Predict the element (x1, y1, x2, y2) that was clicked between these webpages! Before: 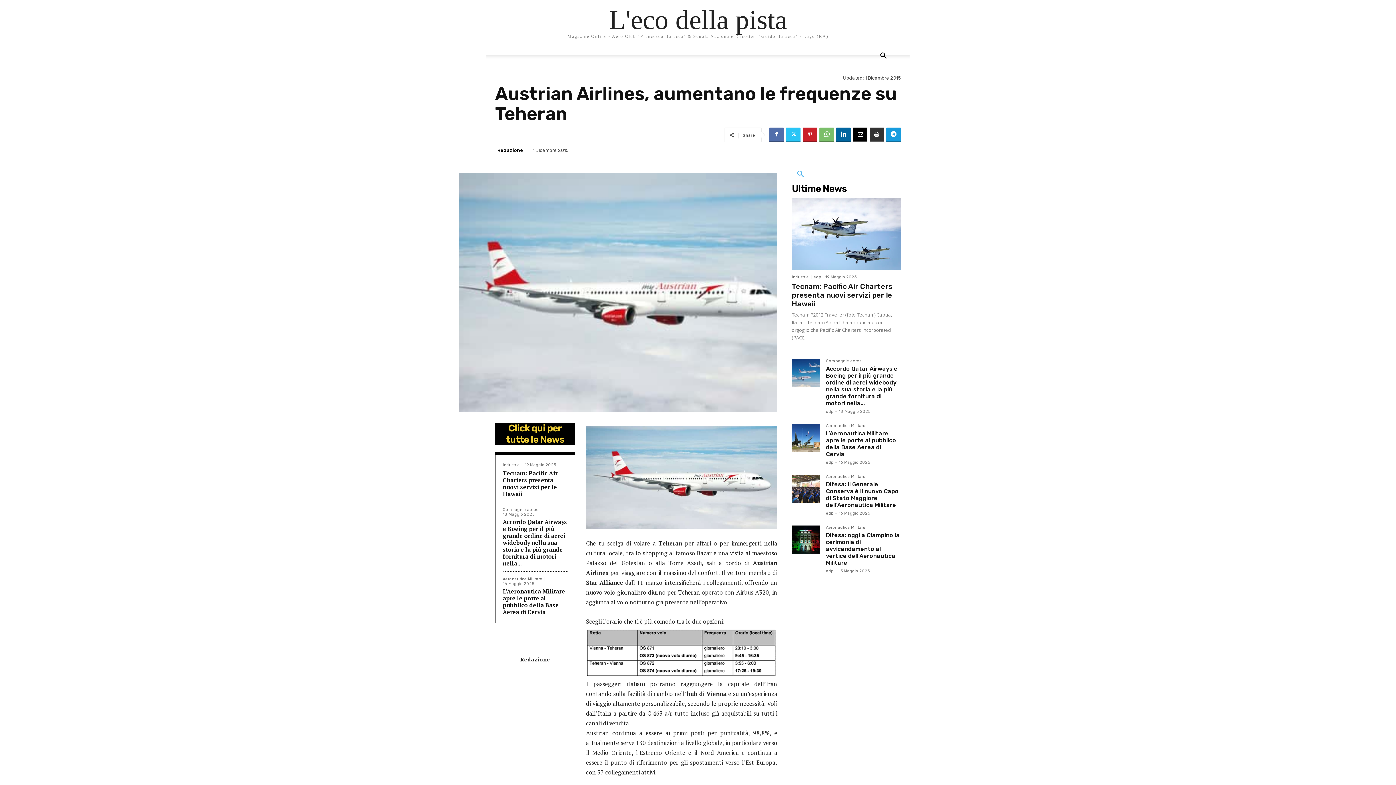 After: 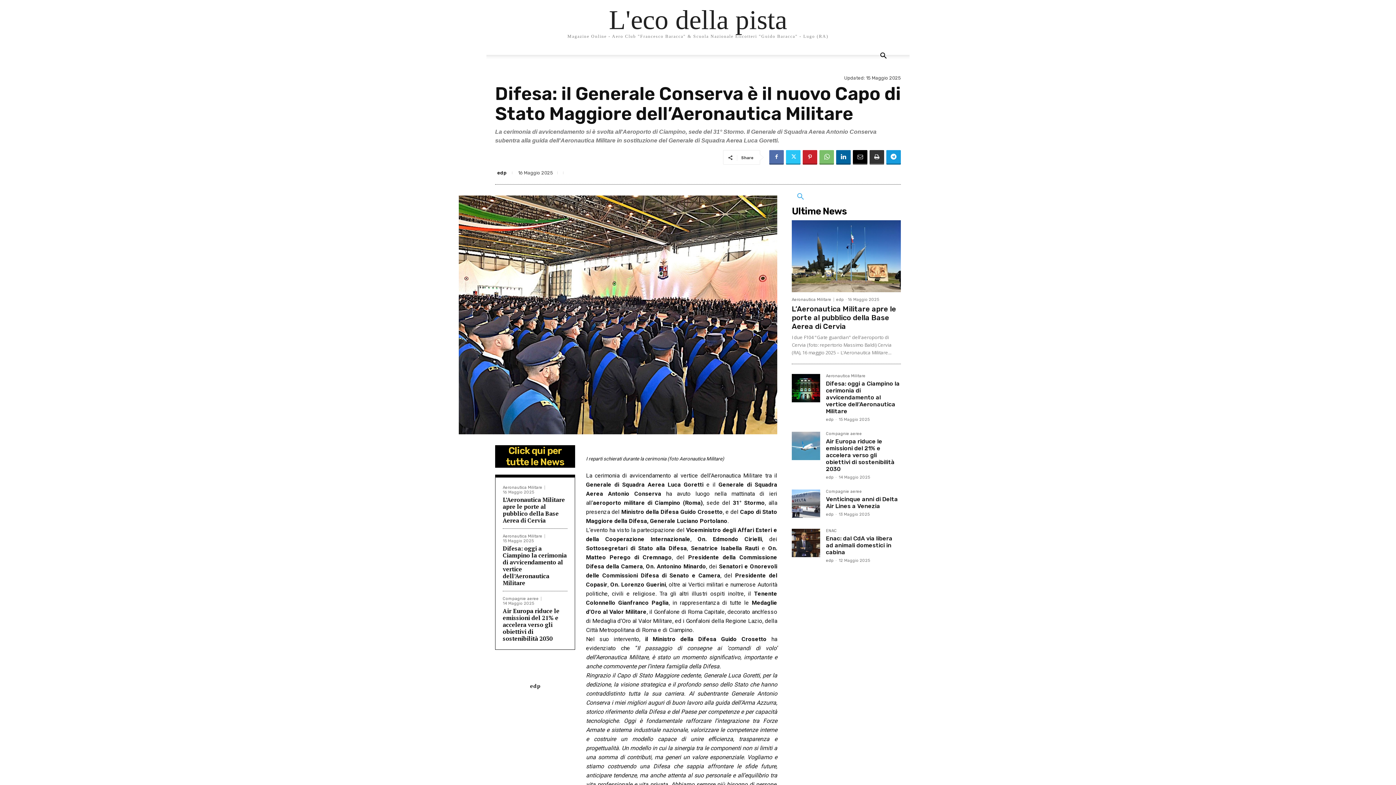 Action: bbox: (792, 474, 820, 503)